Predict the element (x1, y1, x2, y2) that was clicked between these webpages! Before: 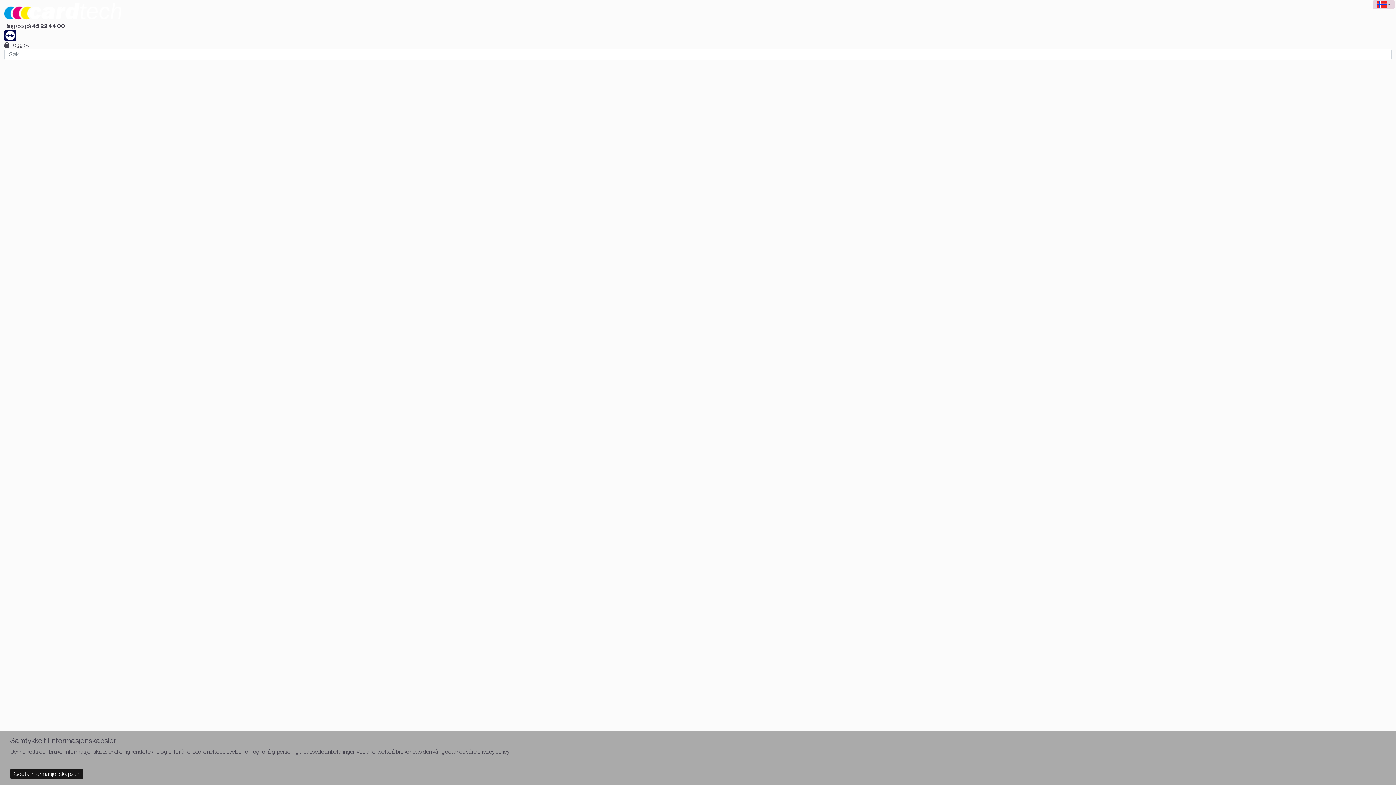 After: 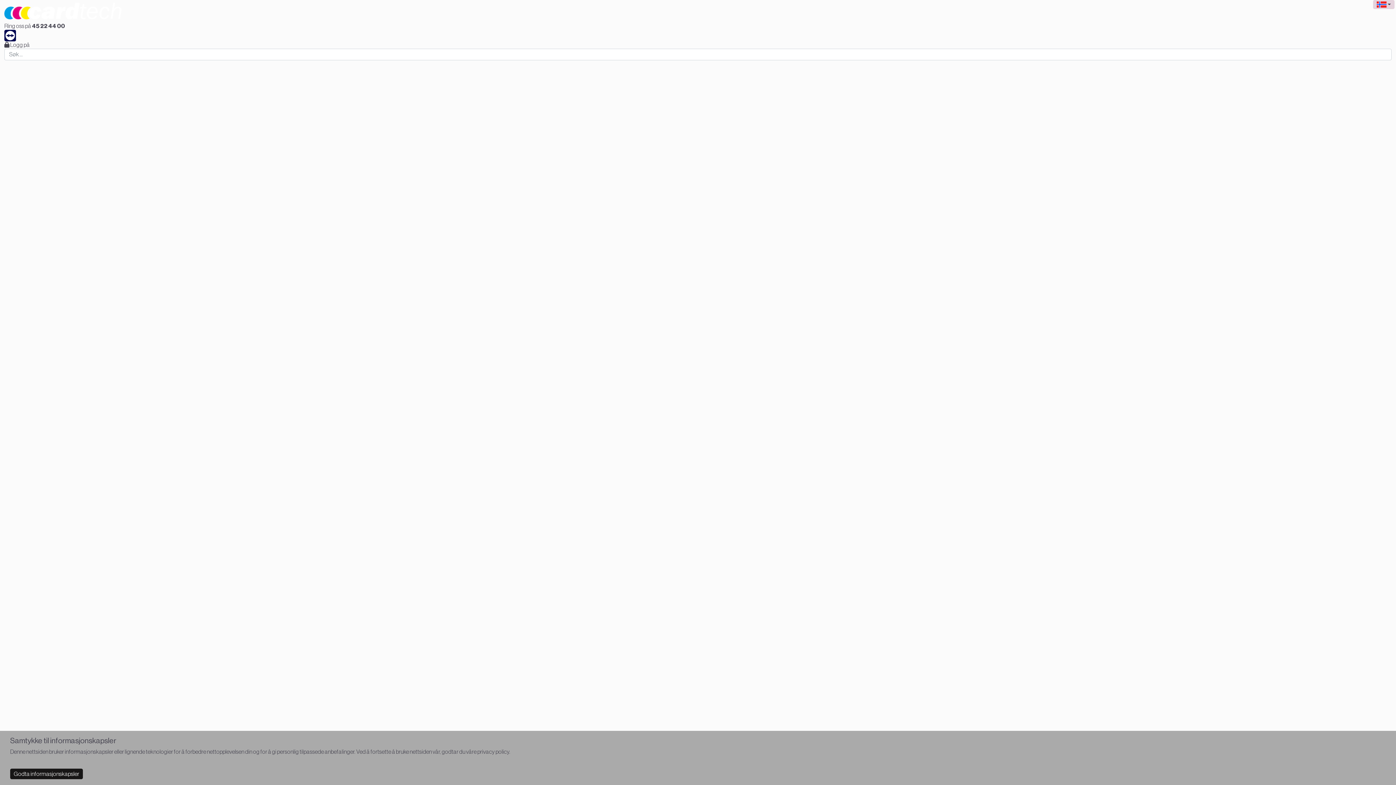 Action: bbox: (1122, 4, 1166, 17) label: Plastkortprintere